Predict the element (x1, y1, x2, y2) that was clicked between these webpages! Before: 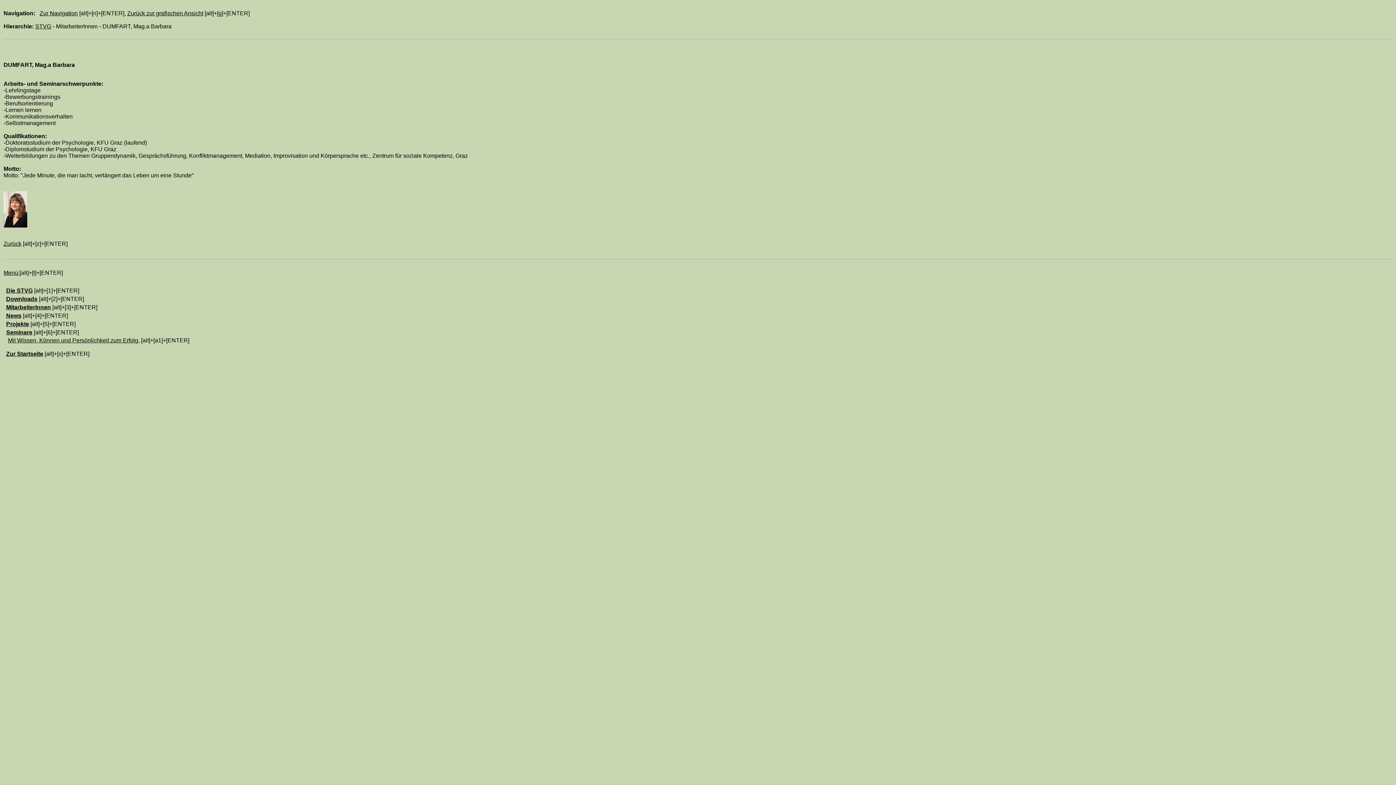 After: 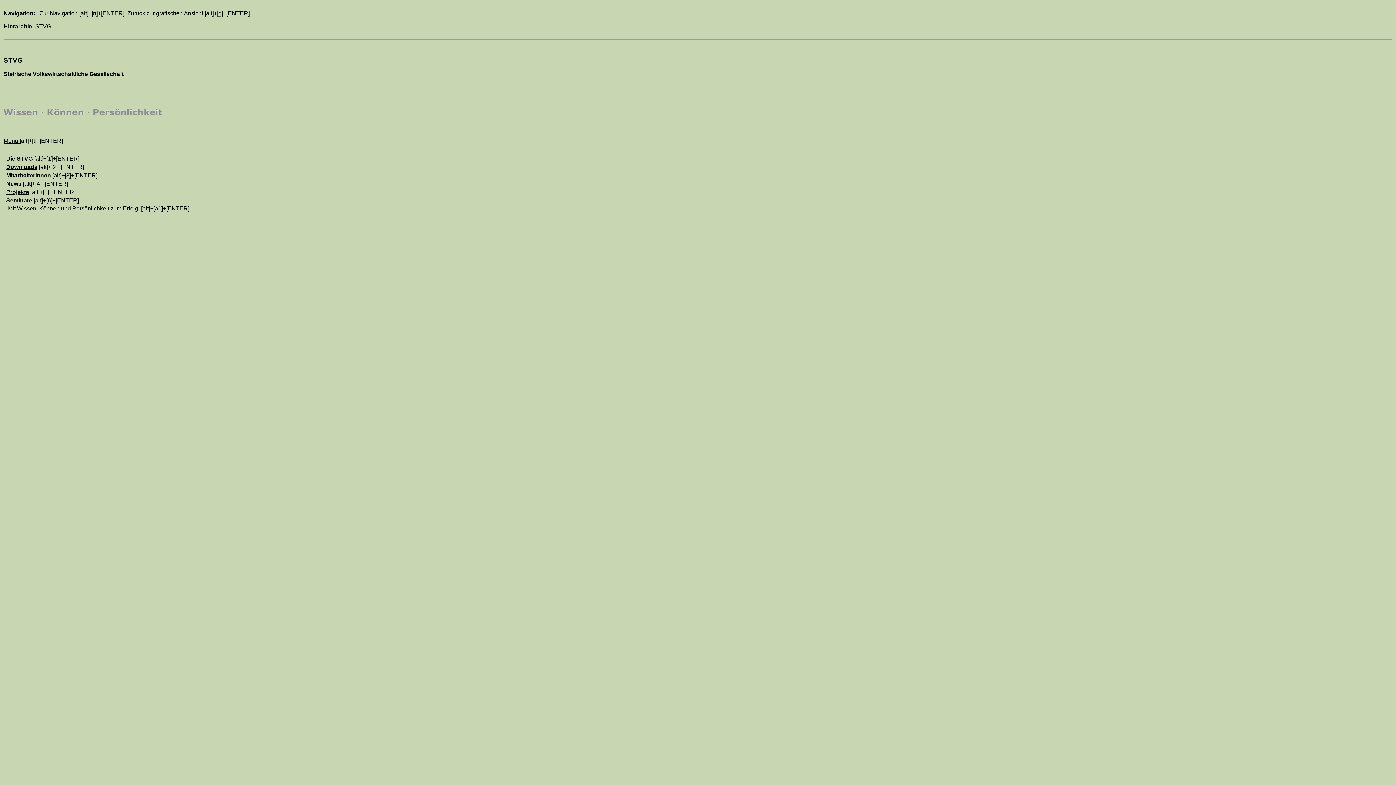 Action: label: Seminare bbox: (6, 329, 32, 335)